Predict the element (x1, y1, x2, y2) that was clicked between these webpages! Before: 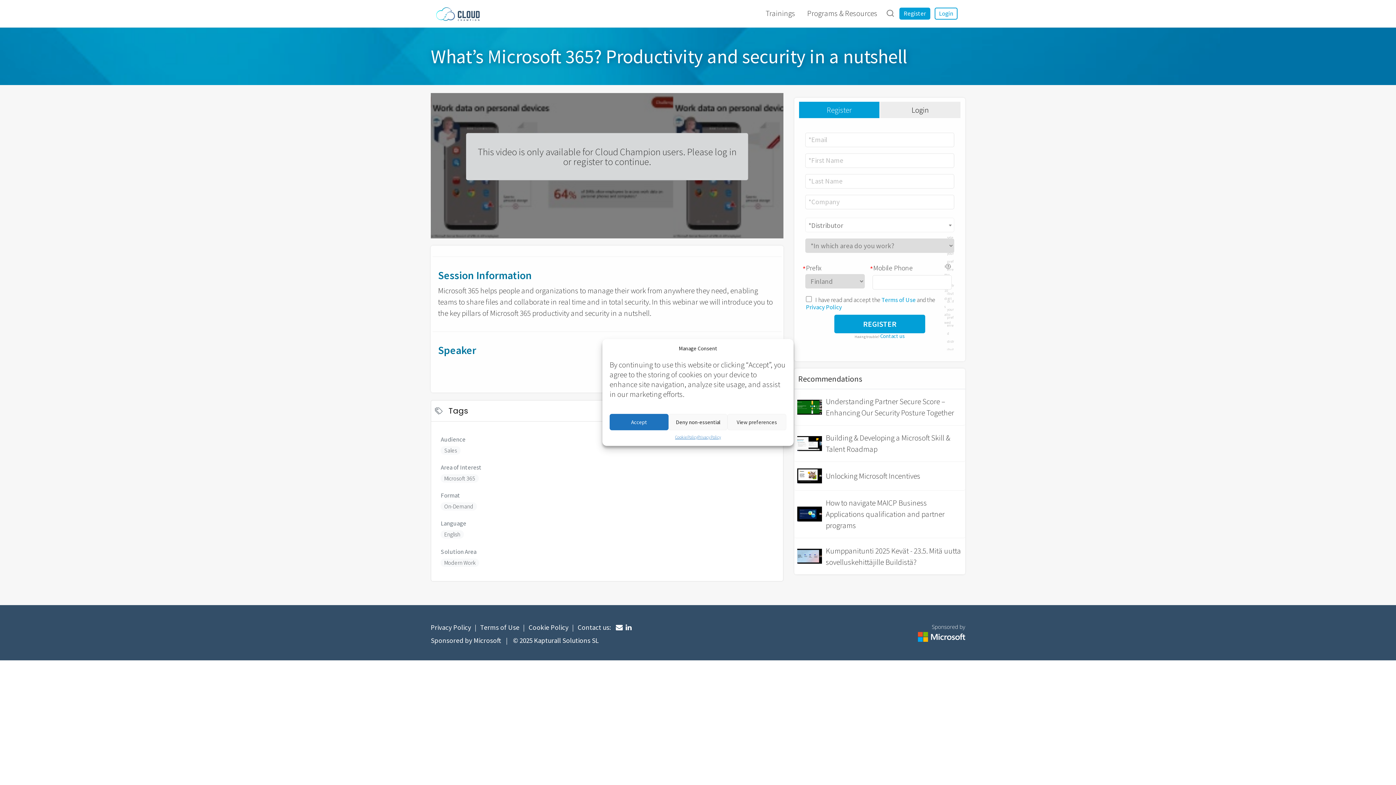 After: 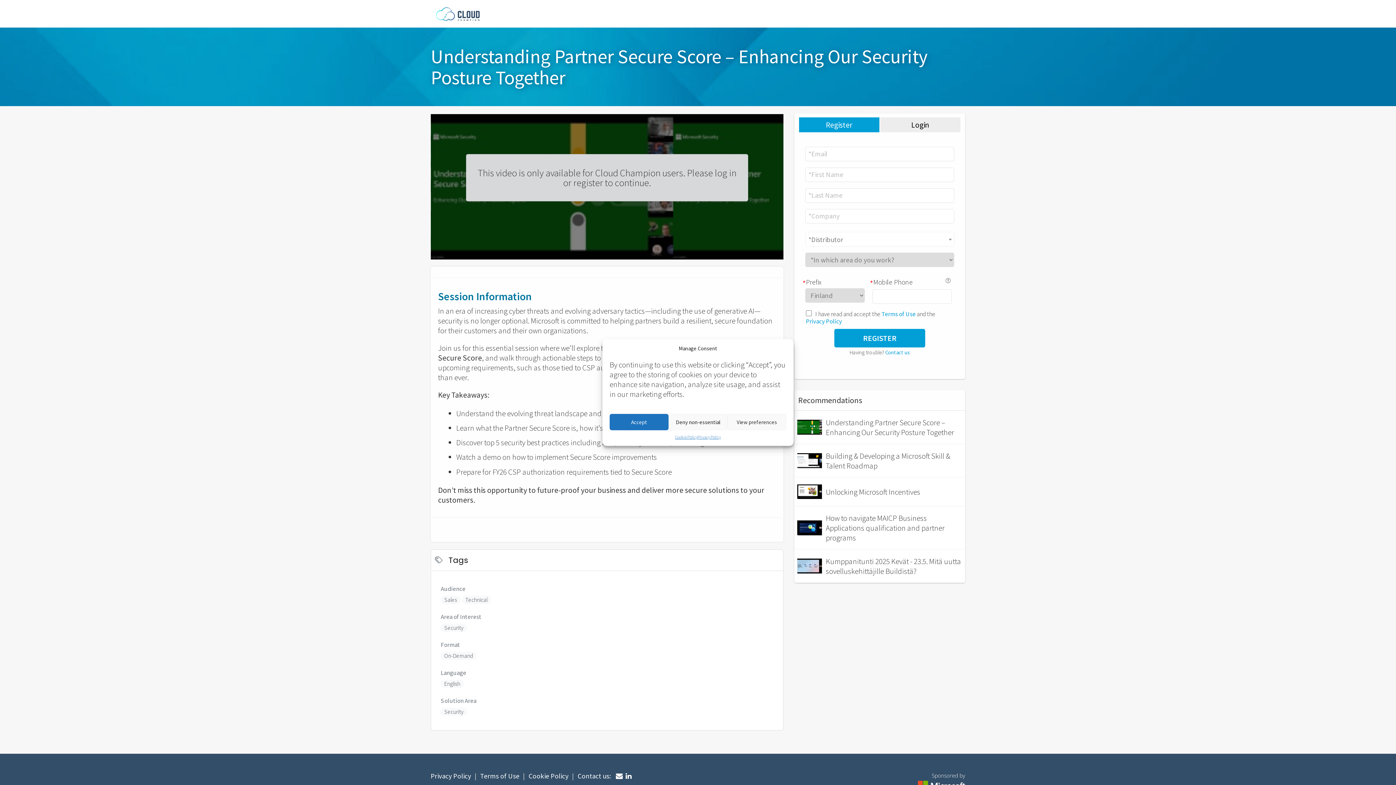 Action: label: Understanding Partner Secure Score – Enhancing Our Security Posture Together bbox: (794, 389, 965, 425)